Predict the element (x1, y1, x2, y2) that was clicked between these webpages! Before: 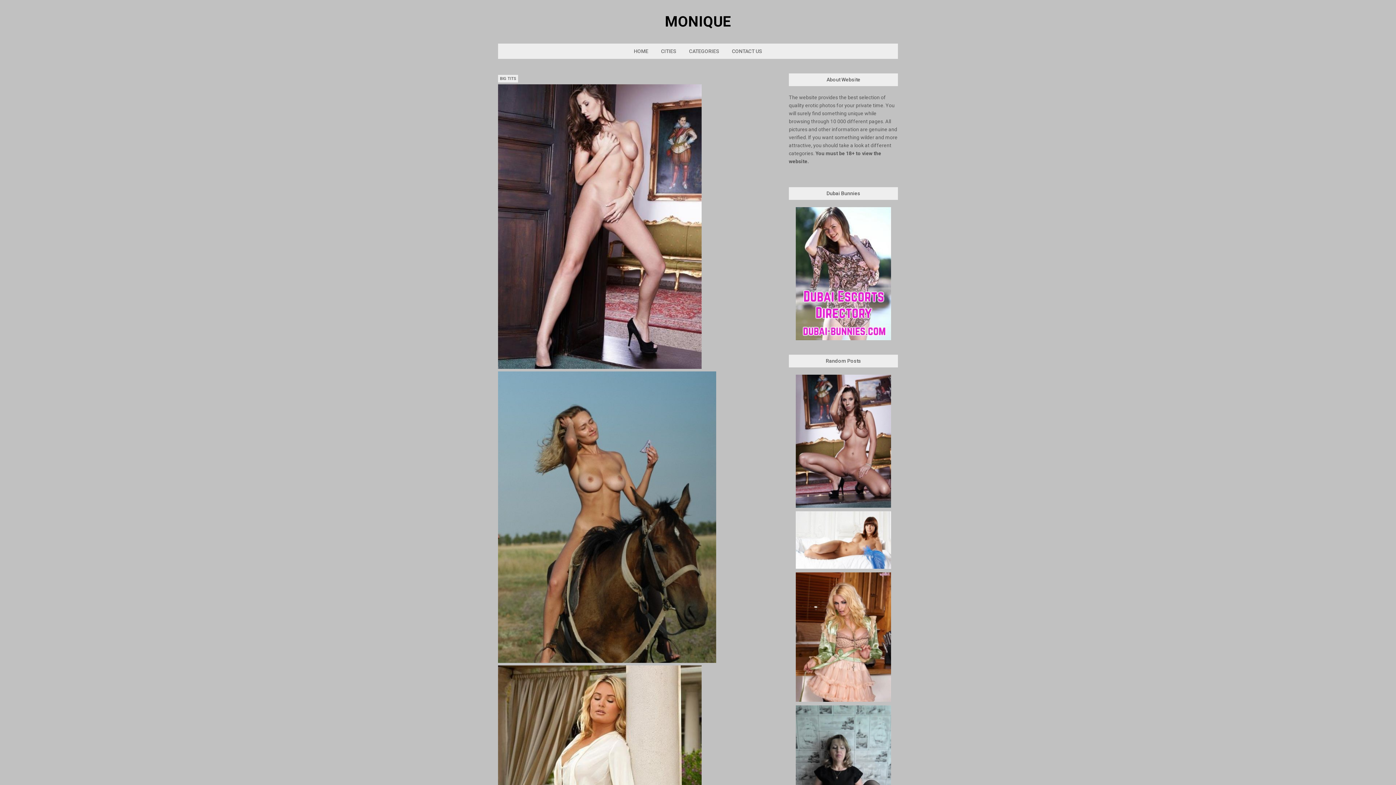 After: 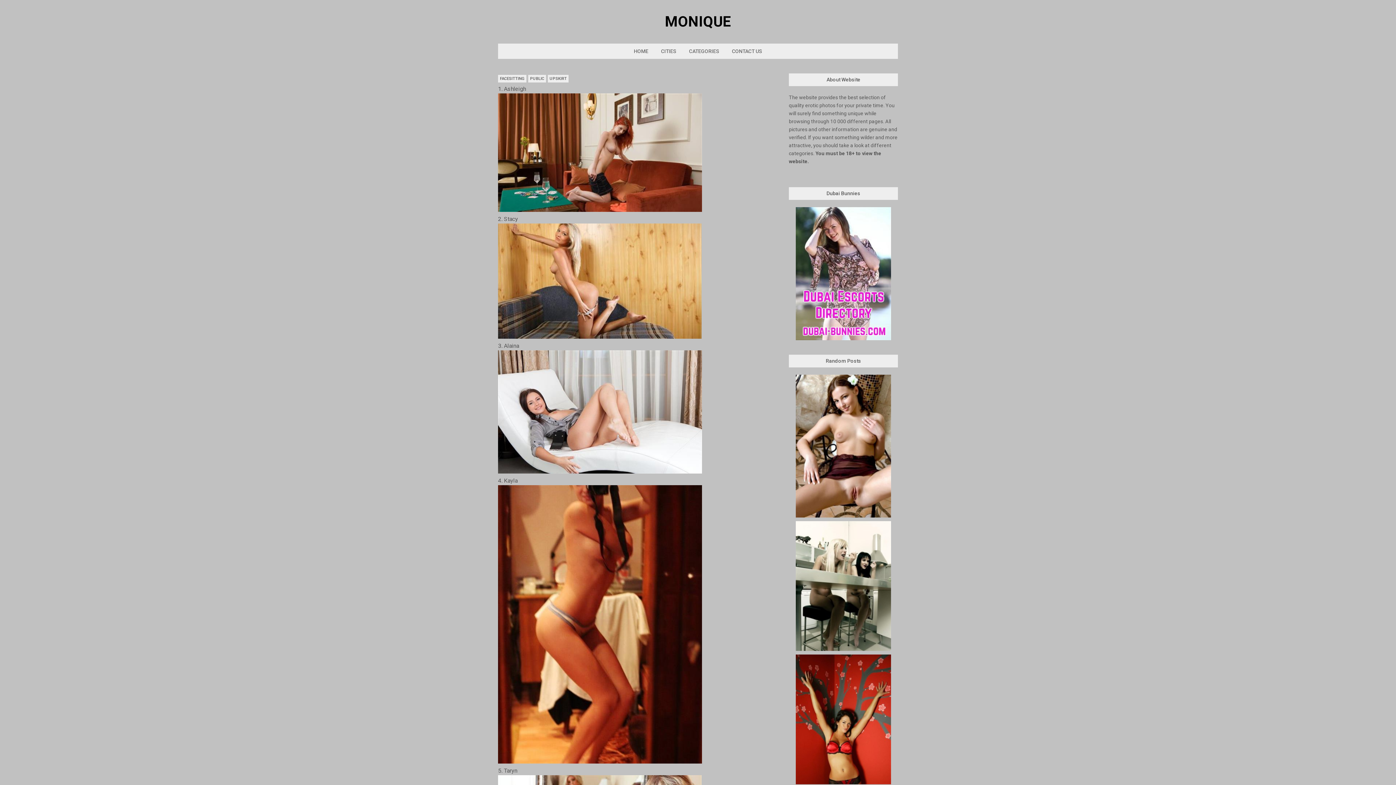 Action: bbox: (789, 511, 898, 569)